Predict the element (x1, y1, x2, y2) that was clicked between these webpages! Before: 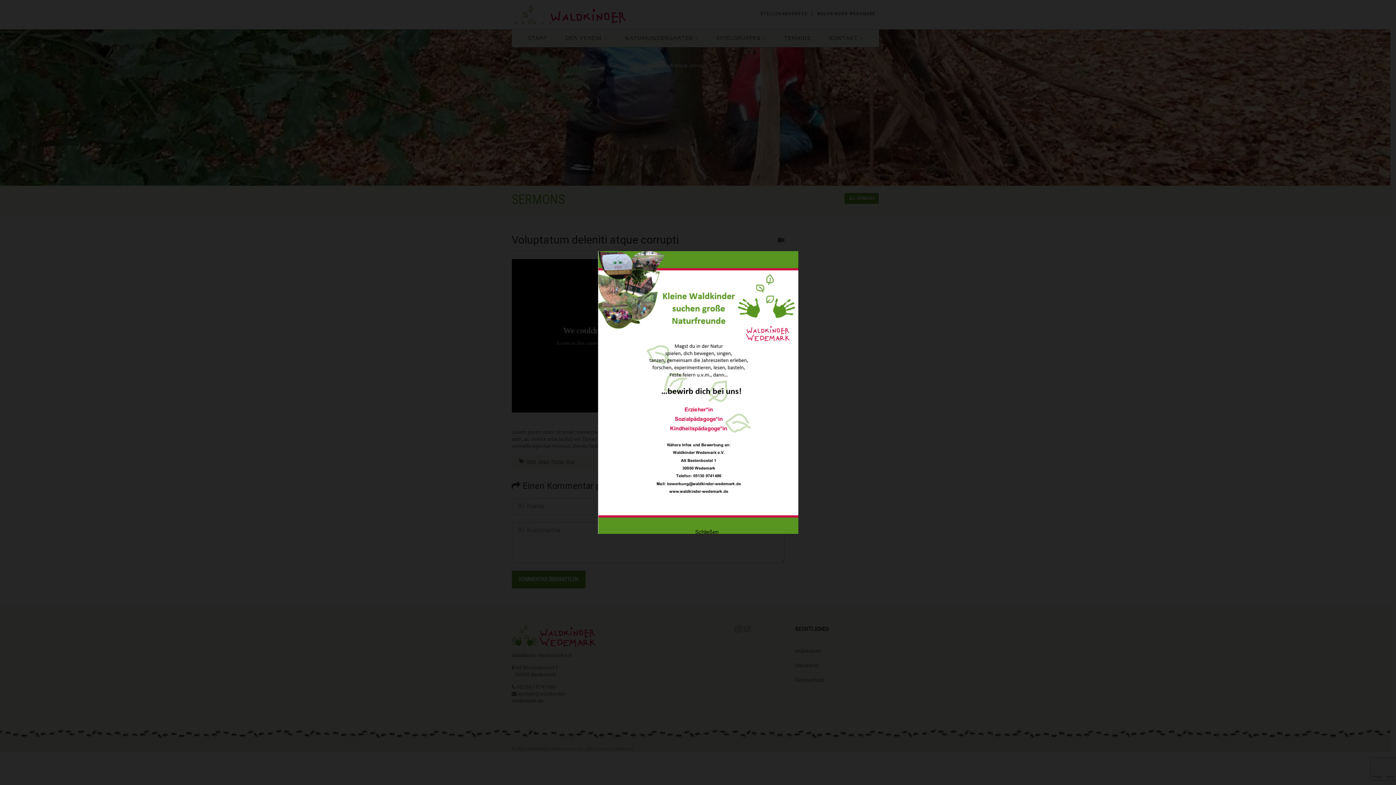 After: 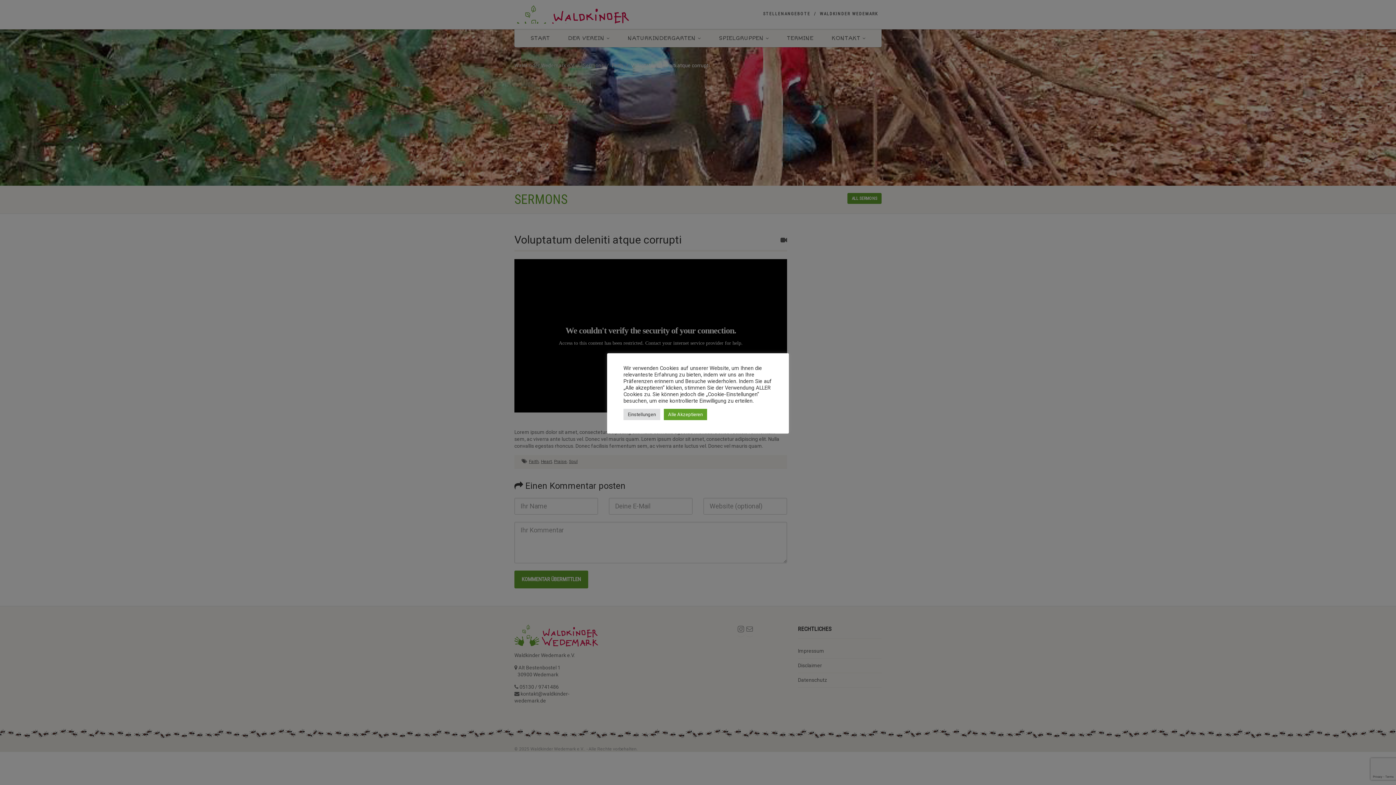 Action: bbox: (695, 528, 700, 534) label: Schließen